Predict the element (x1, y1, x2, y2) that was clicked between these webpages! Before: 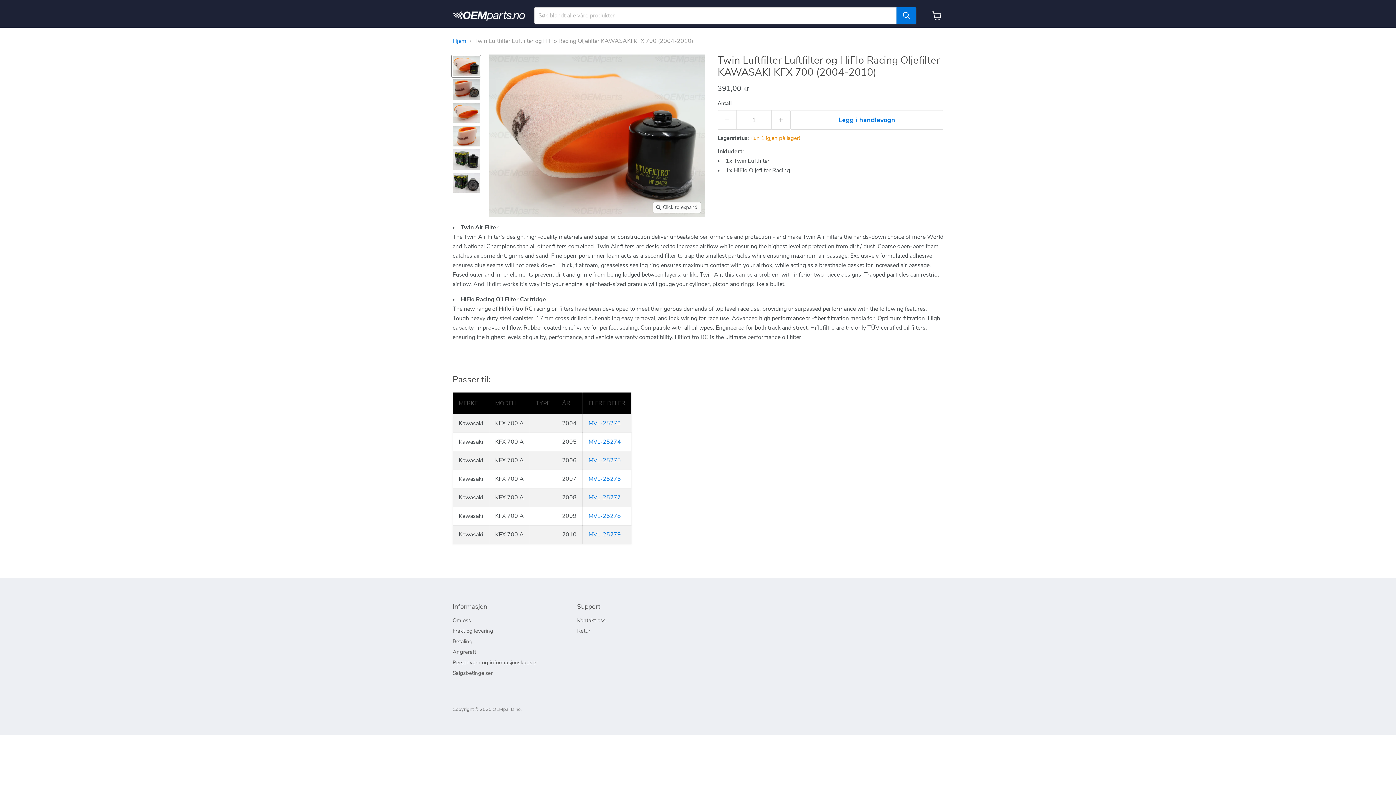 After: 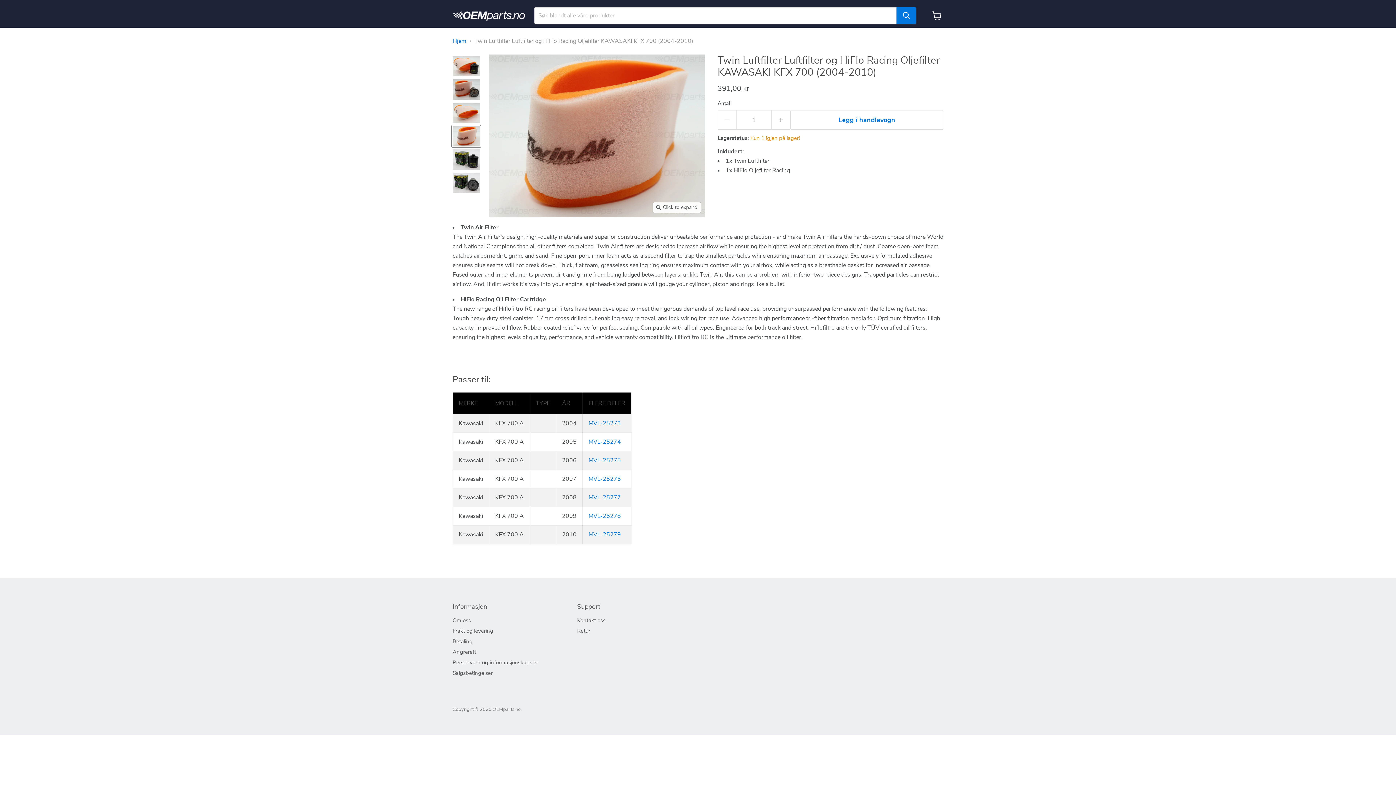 Action: label: Twin Luftfilter Luftfilter og HiFlo Racing Oljefilter KAWASAKI KFX 700 (2004-2010) thumbnail bbox: (452, 125, 480, 147)